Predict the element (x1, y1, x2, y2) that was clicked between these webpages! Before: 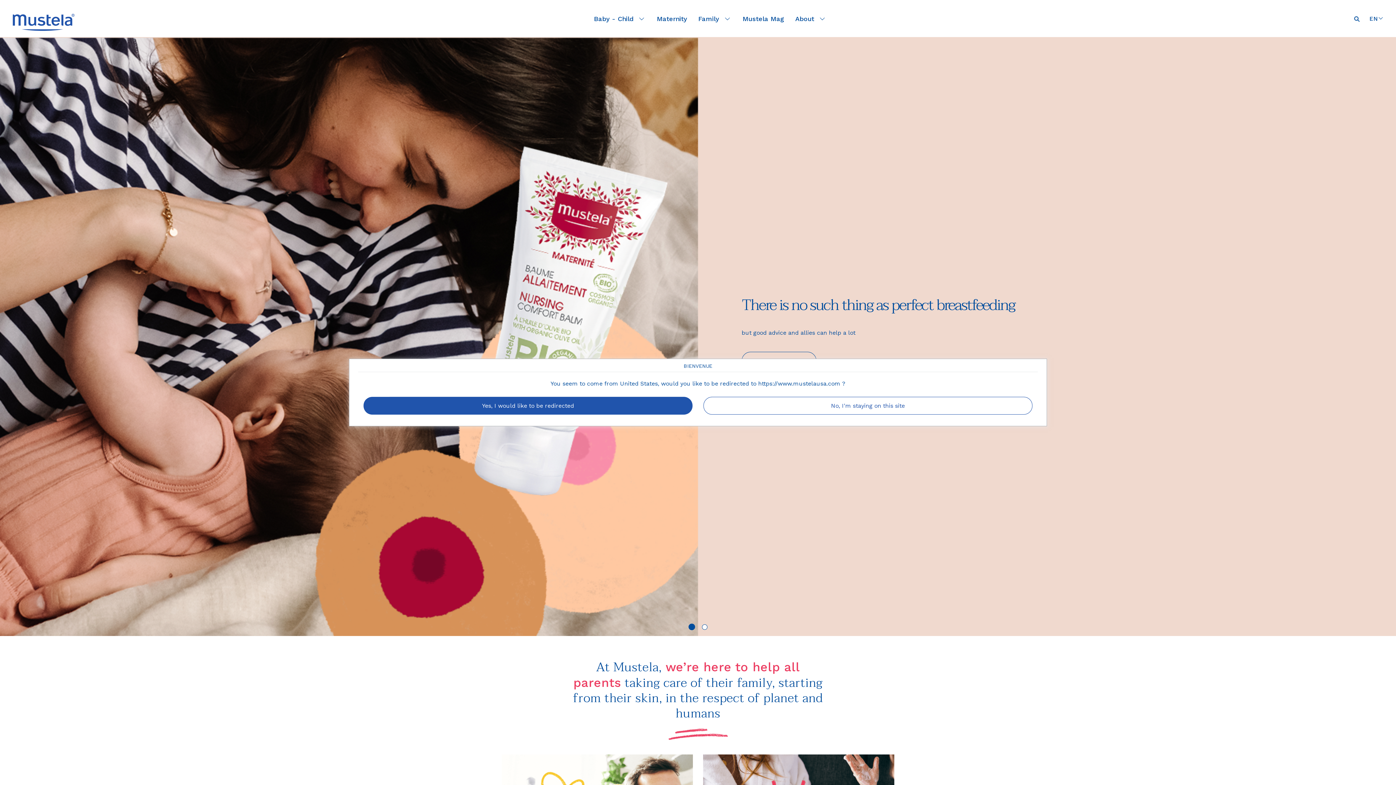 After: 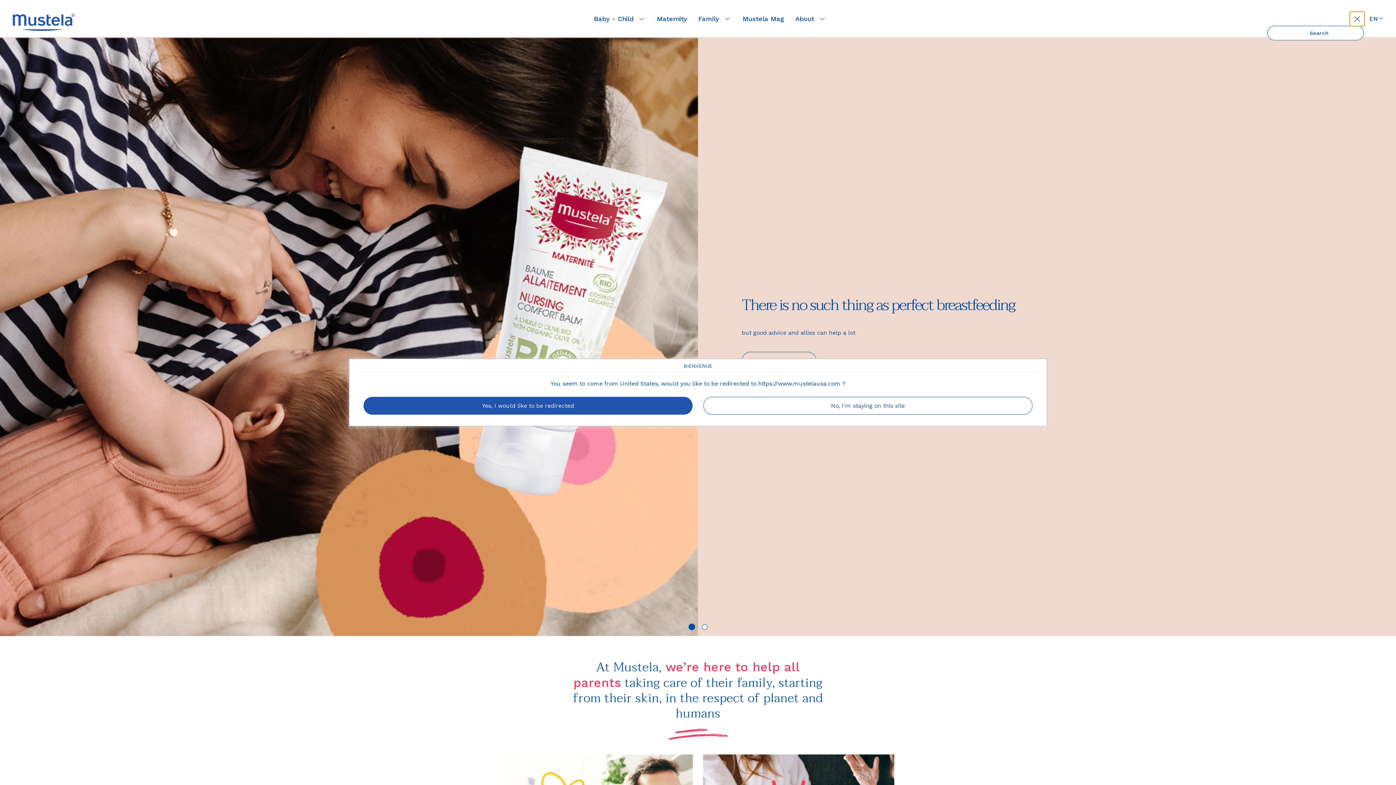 Action: label: Start a research bbox: (1350, 11, 1364, 26)